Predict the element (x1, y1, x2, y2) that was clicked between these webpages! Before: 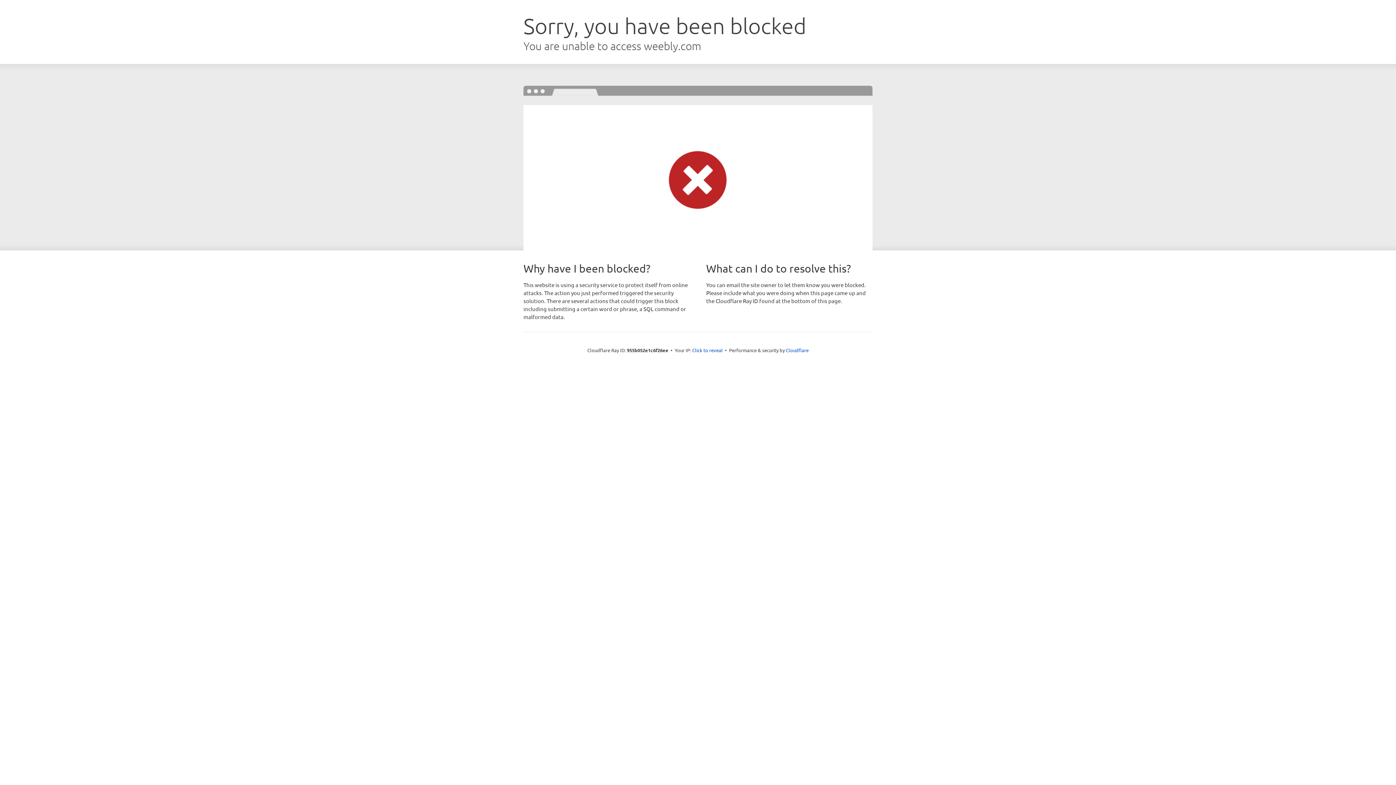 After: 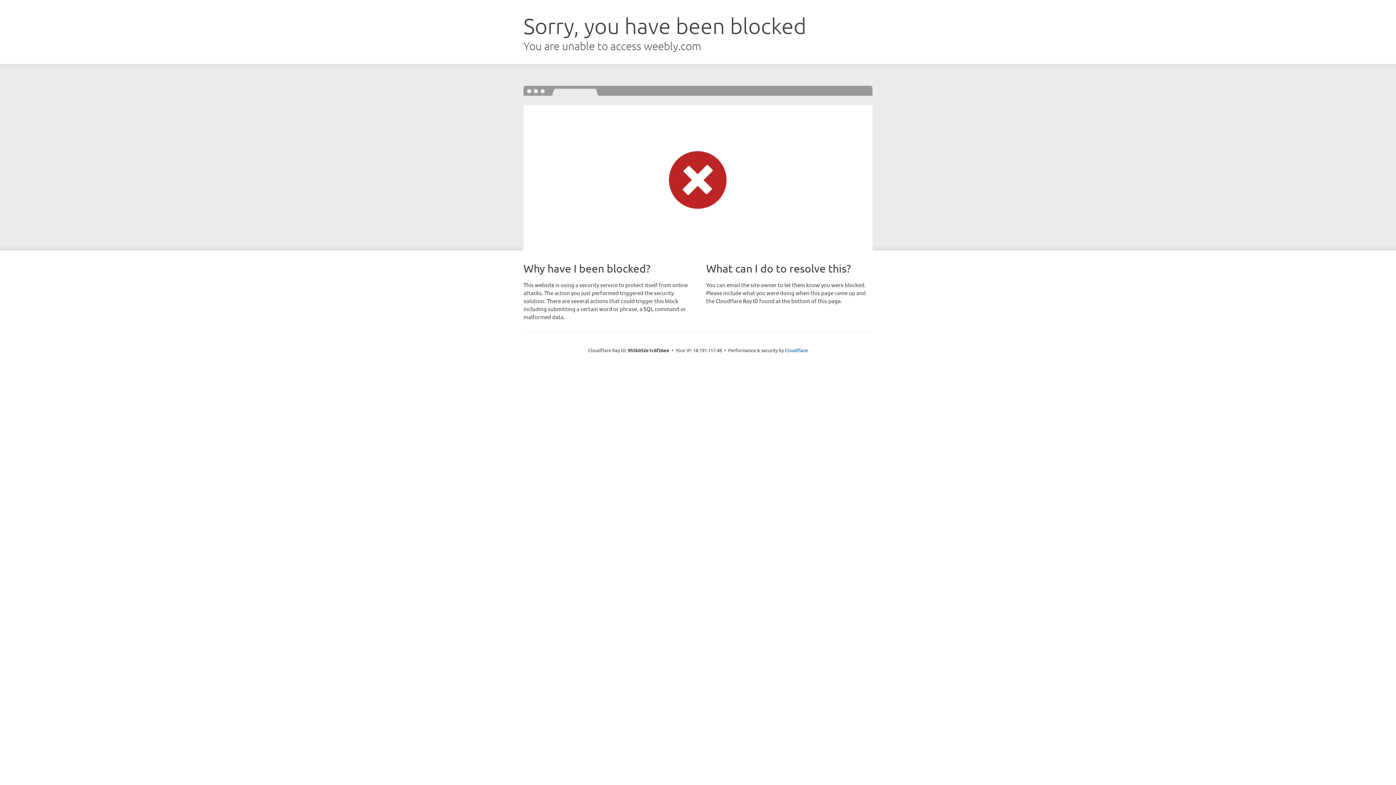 Action: label: Click to reveal bbox: (692, 346, 722, 353)